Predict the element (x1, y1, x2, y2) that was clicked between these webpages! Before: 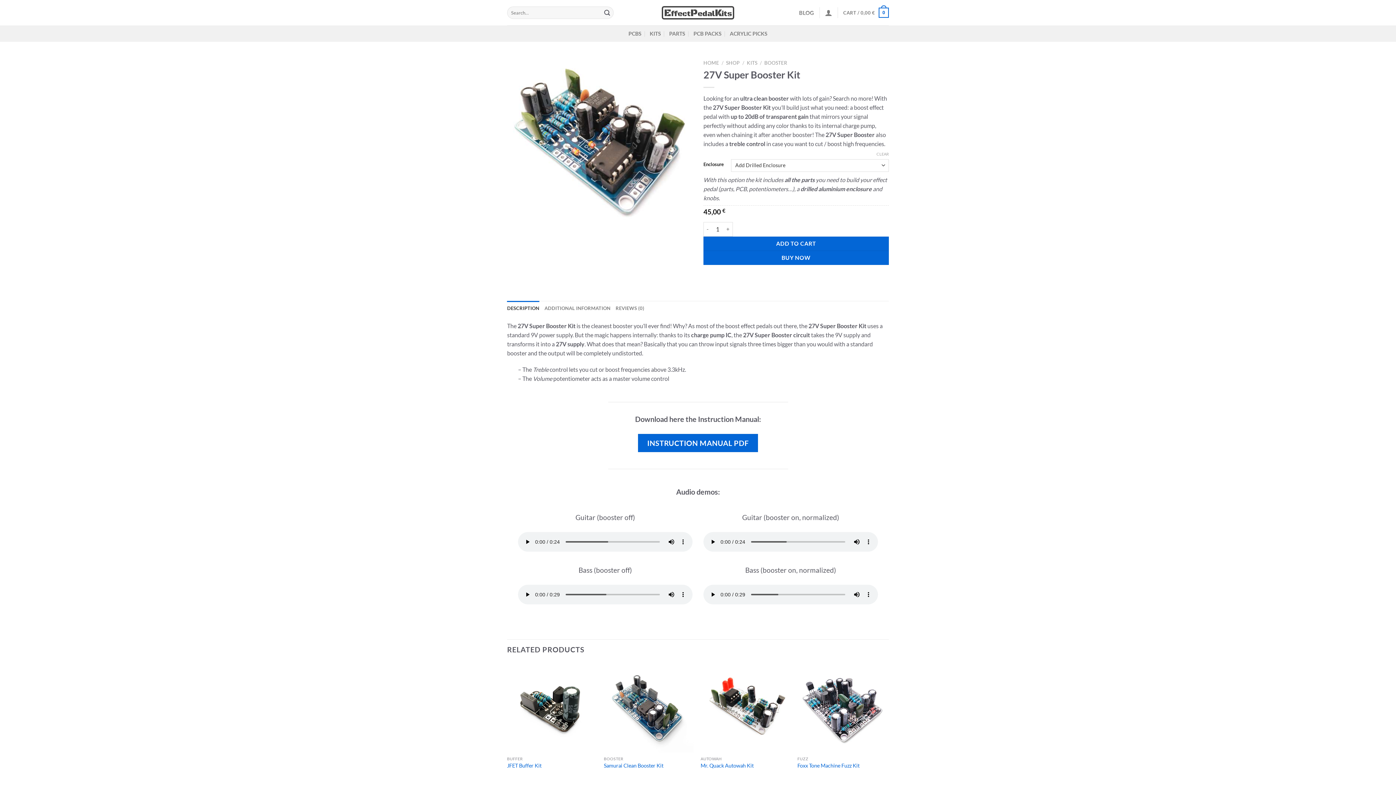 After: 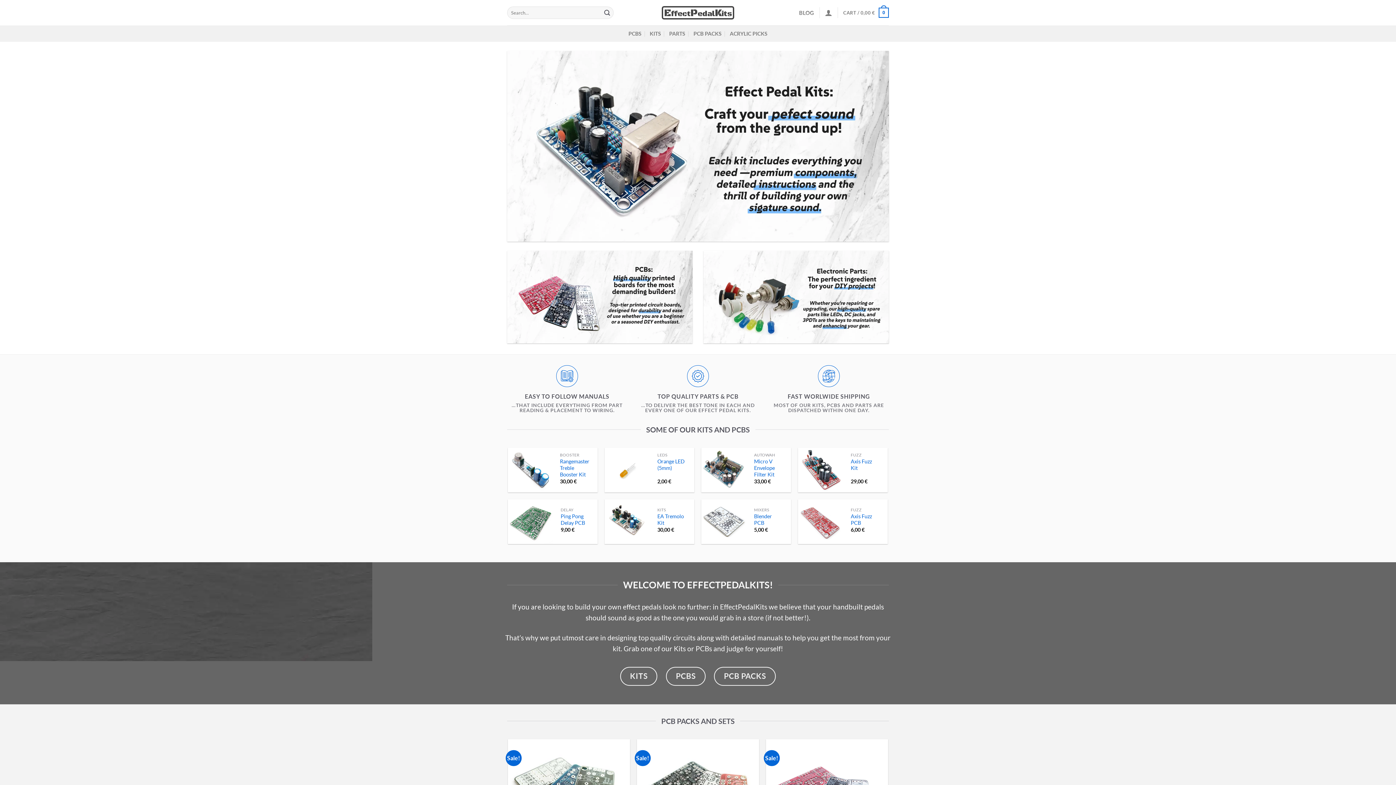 Action: bbox: (661, 5, 734, 19)